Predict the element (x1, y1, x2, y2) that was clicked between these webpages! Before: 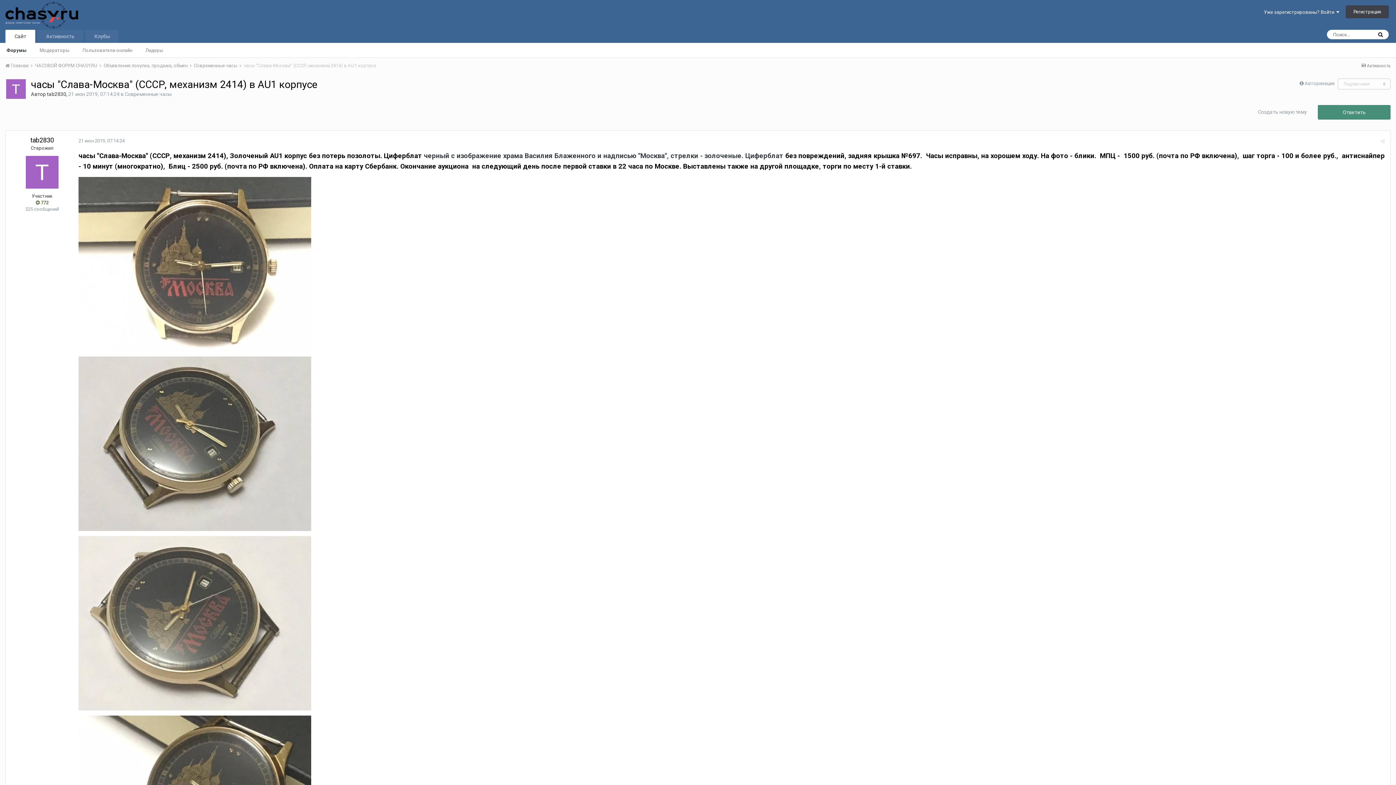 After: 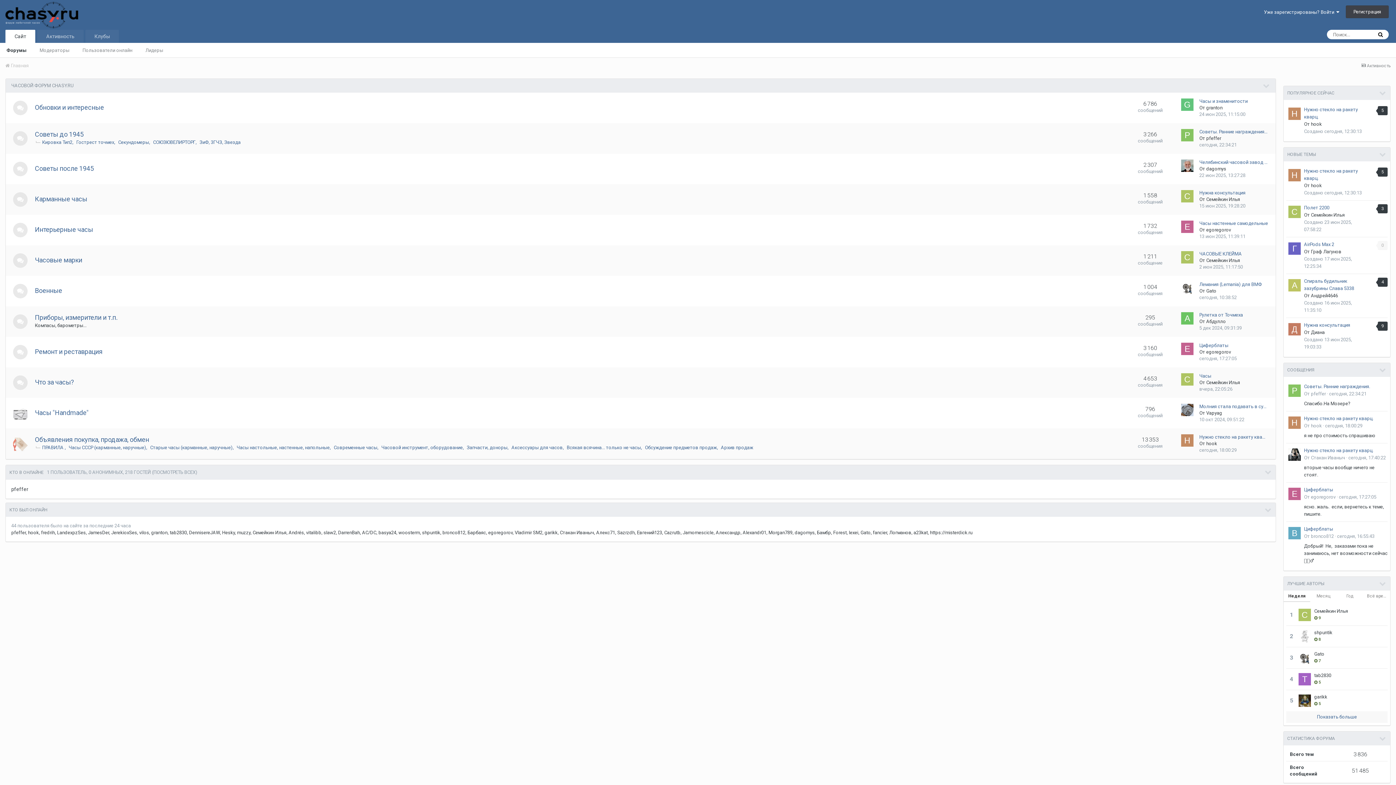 Action: label:  Главная  bbox: (5, 62, 33, 68)